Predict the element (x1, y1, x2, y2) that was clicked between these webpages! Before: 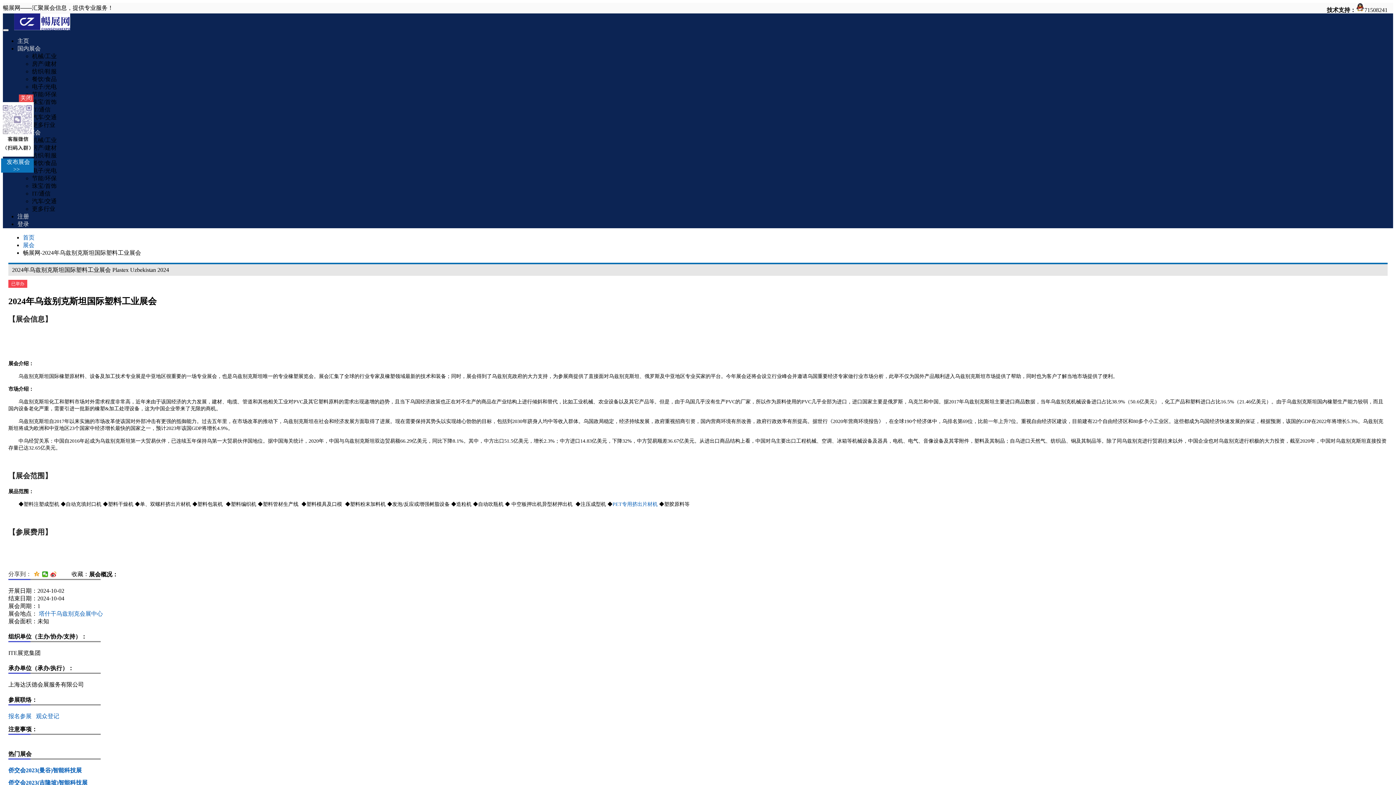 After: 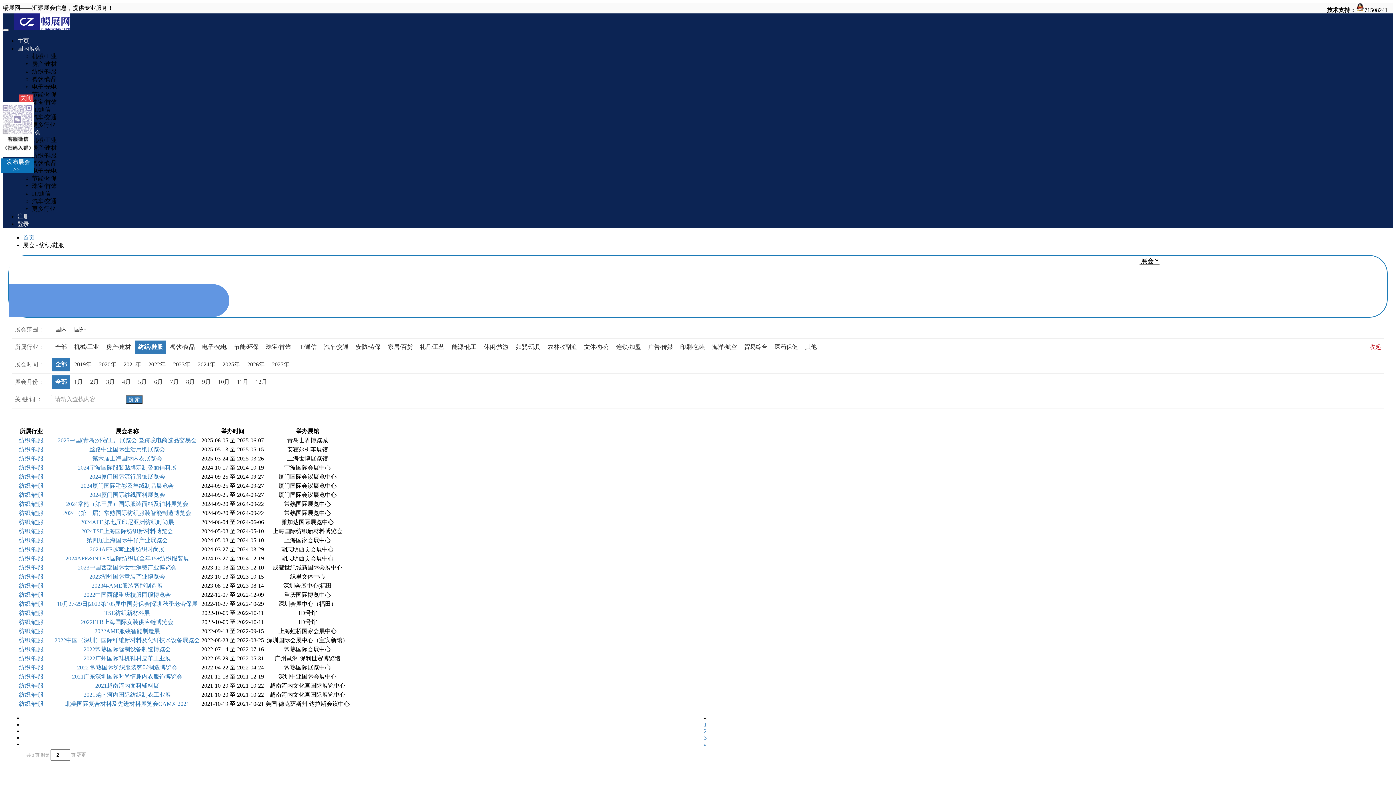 Action: label: 纺织 bbox: (1050, 438, 1061, 443)